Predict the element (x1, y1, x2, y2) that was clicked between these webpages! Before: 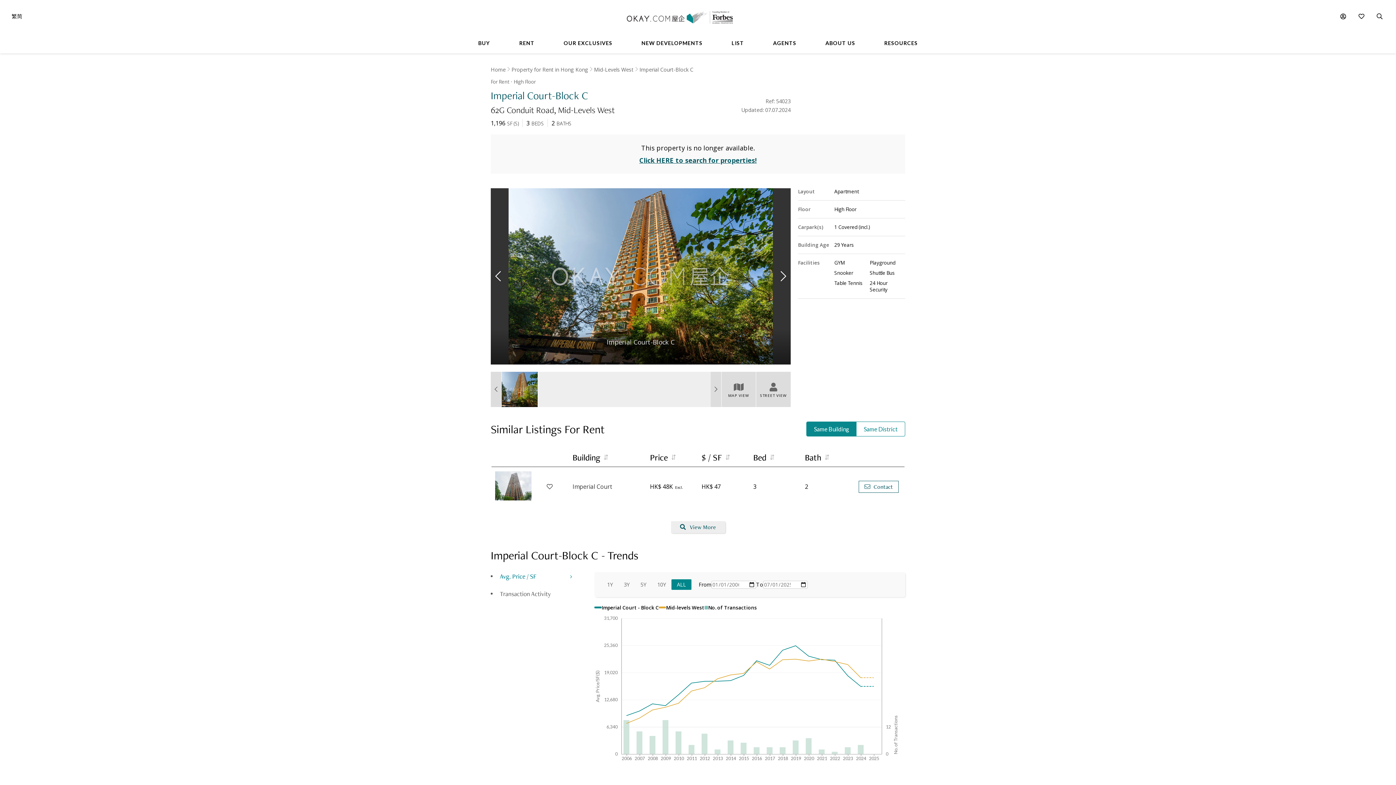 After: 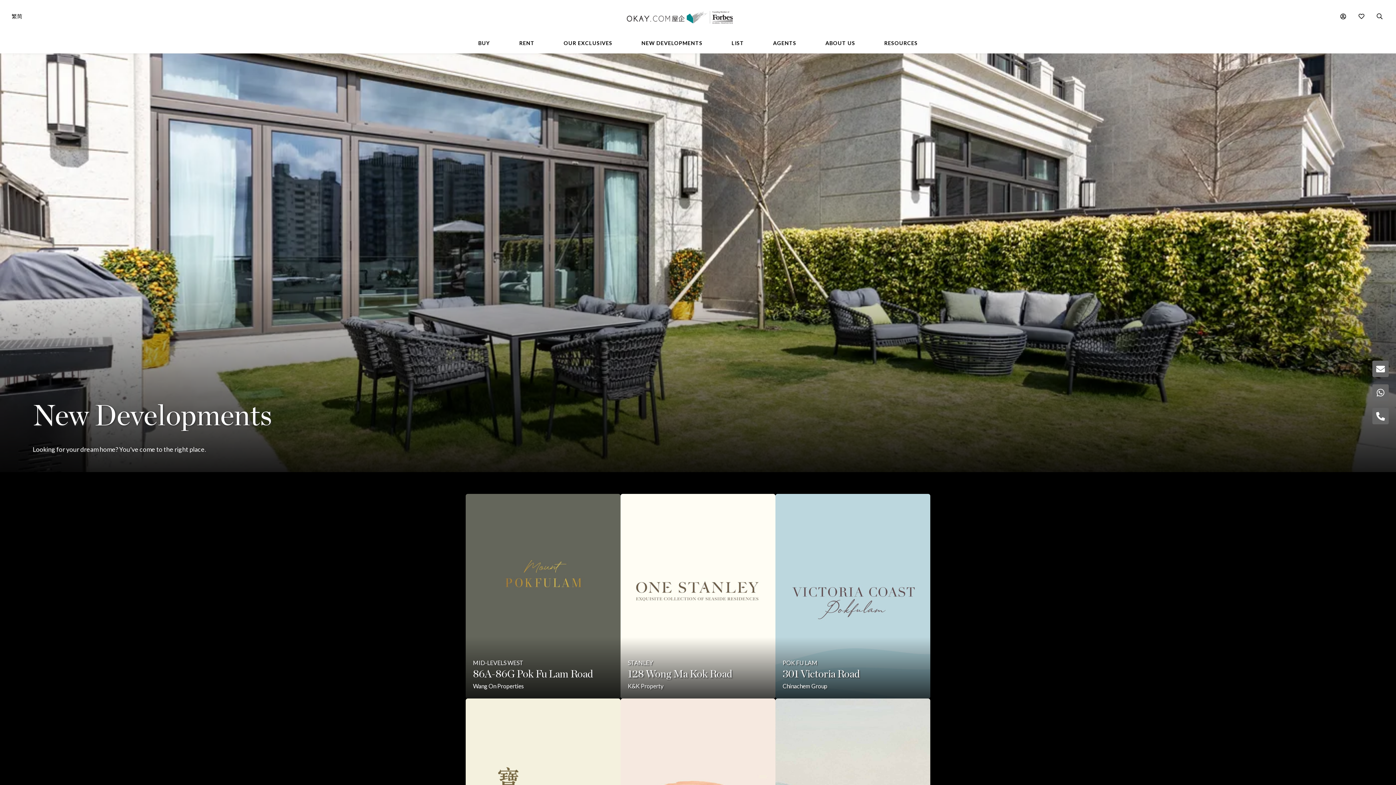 Action: label: NEW DEVELOPMENTS bbox: (634, 32, 710, 53)